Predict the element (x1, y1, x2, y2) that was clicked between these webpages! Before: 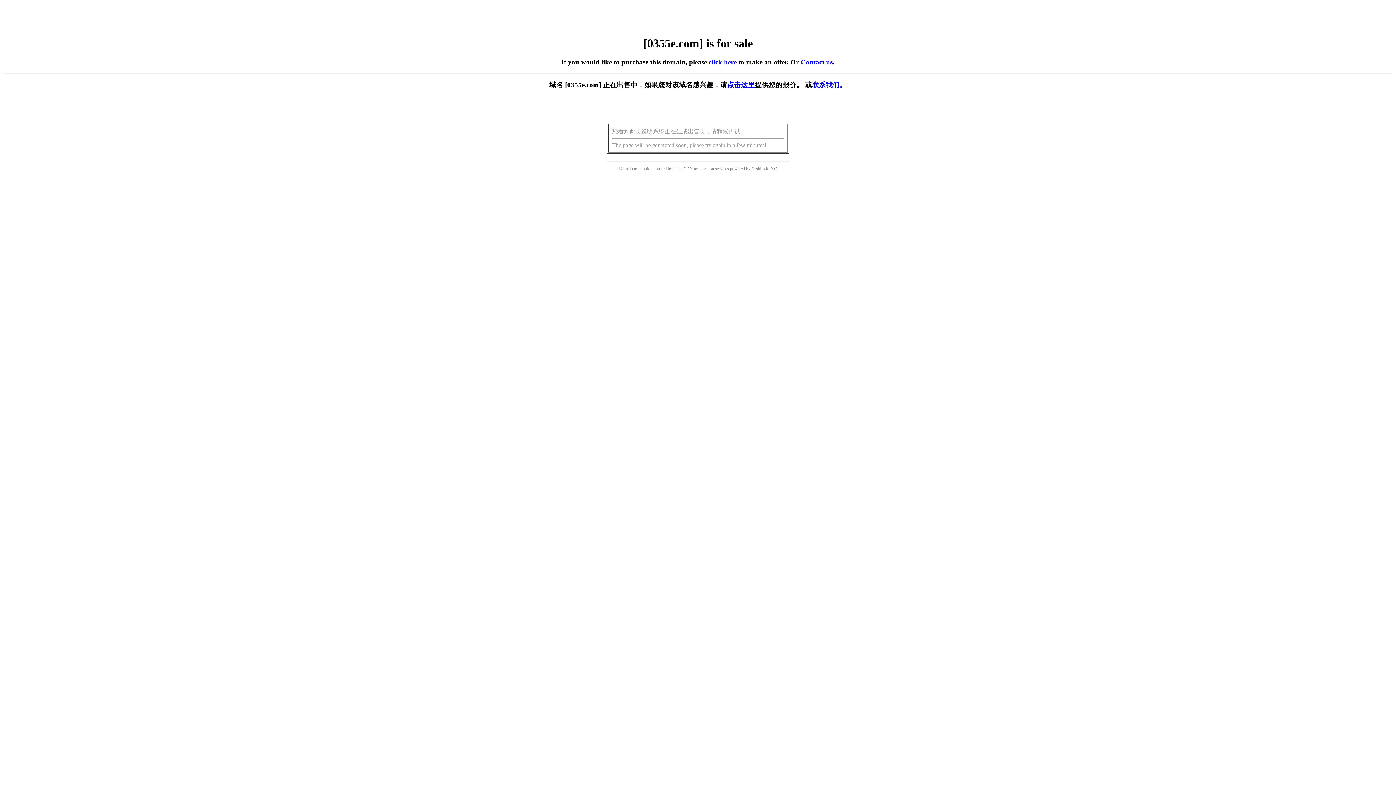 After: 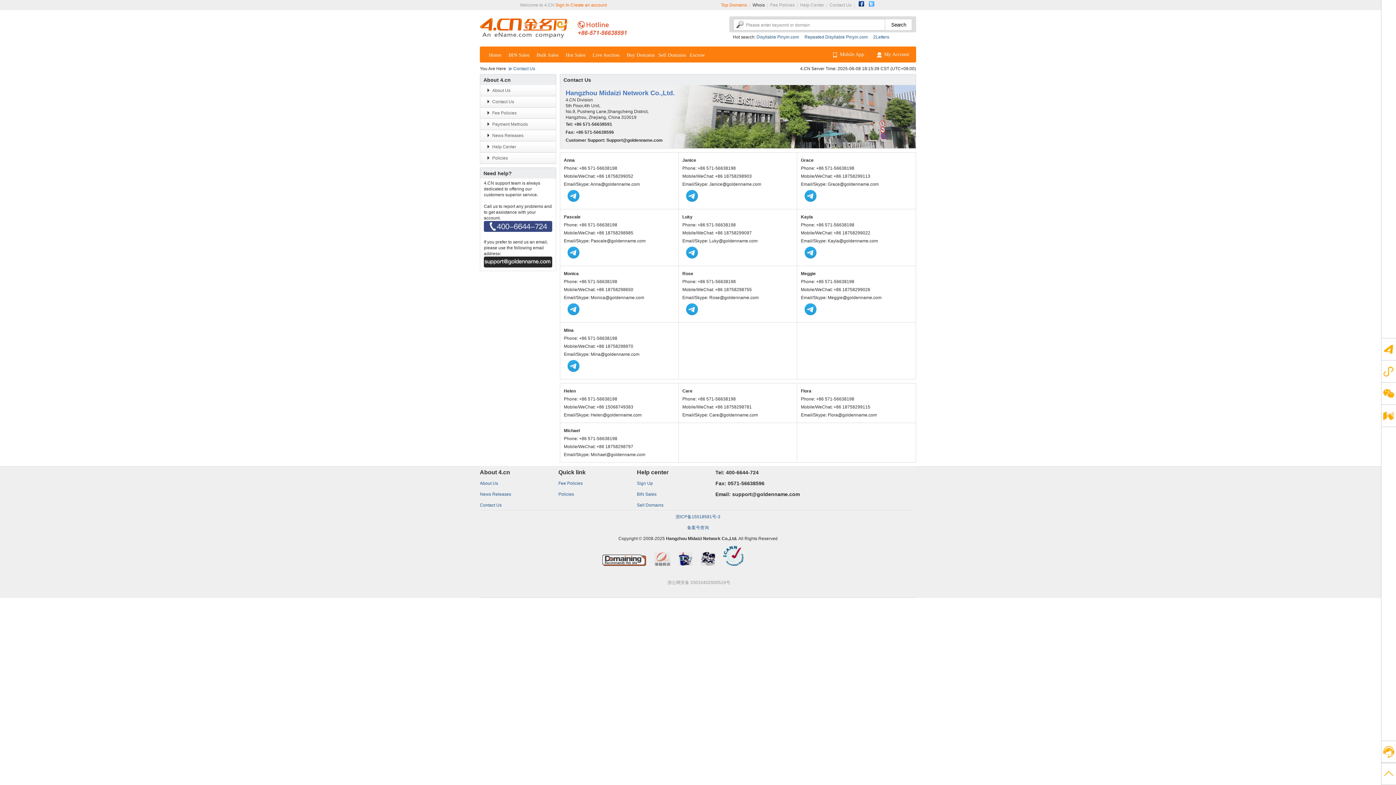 Action: label: Contact us bbox: (800, 58, 832, 65)